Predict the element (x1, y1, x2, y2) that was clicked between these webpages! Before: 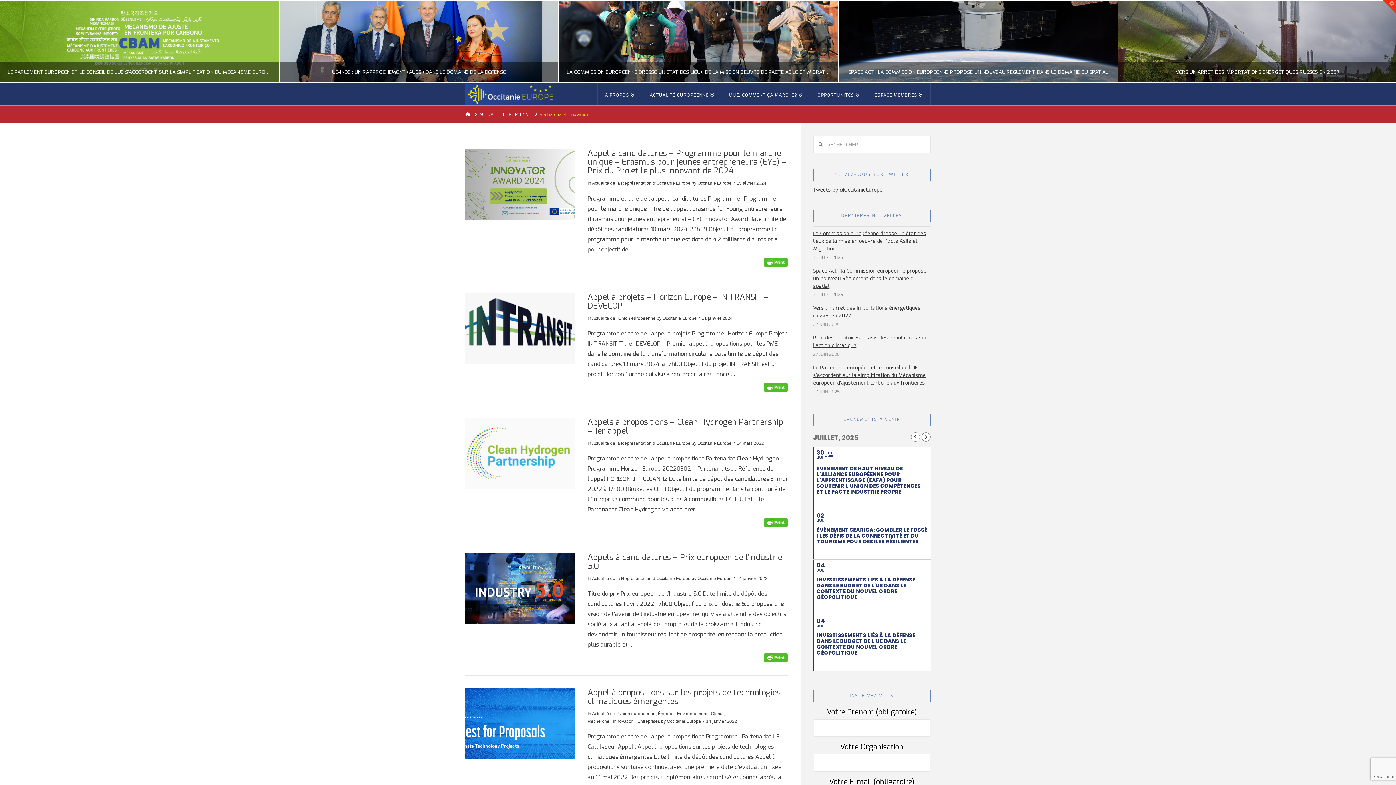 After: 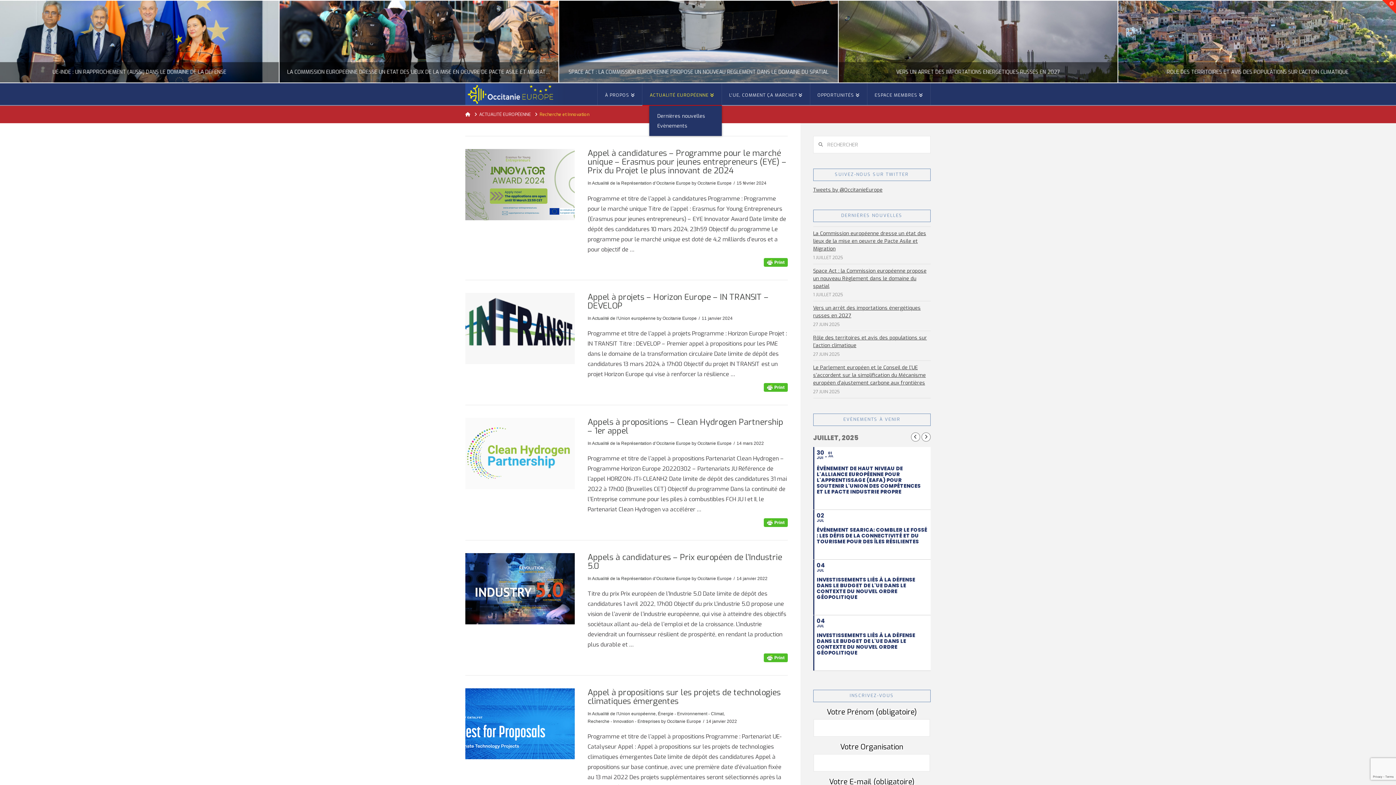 Action: label: ACTUALITÉ EUROPÉENNE bbox: (642, 83, 722, 105)